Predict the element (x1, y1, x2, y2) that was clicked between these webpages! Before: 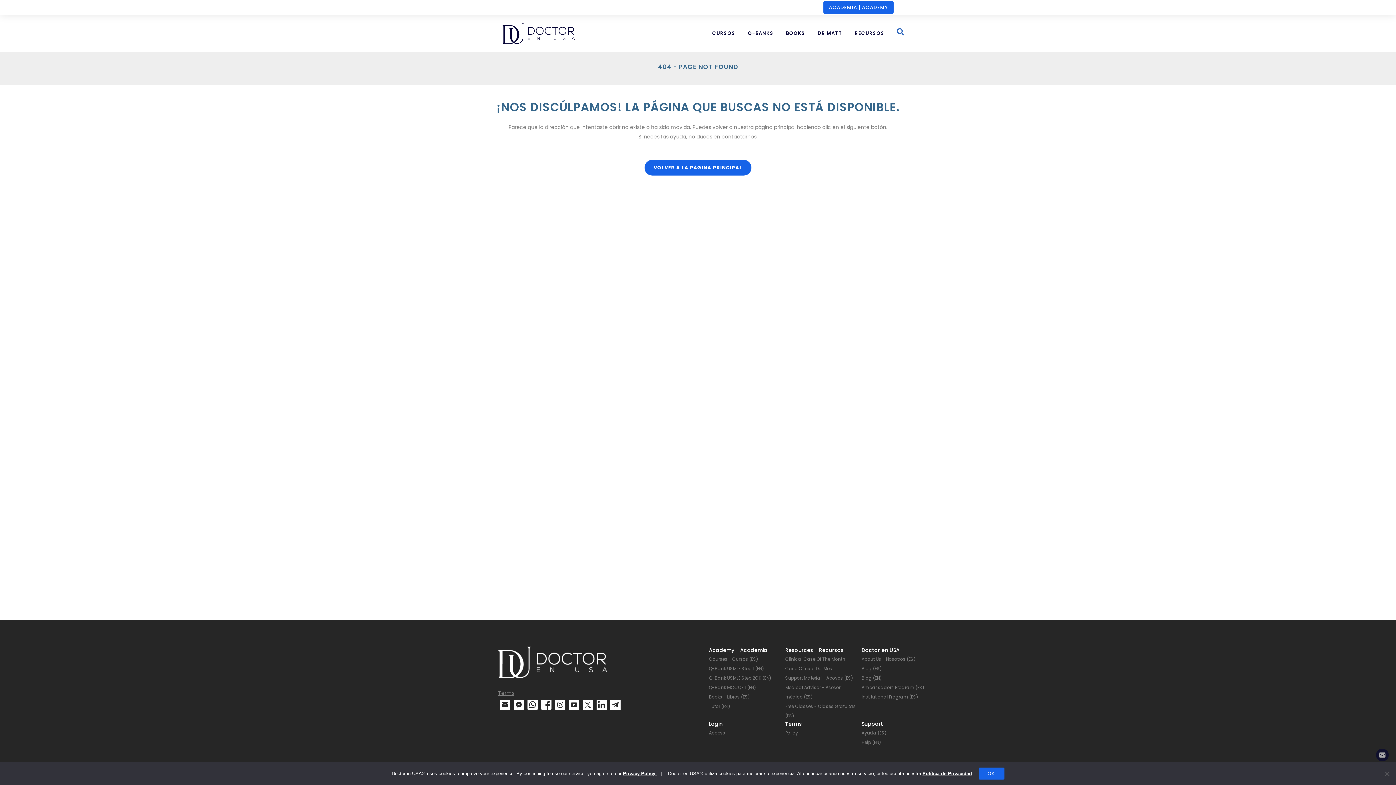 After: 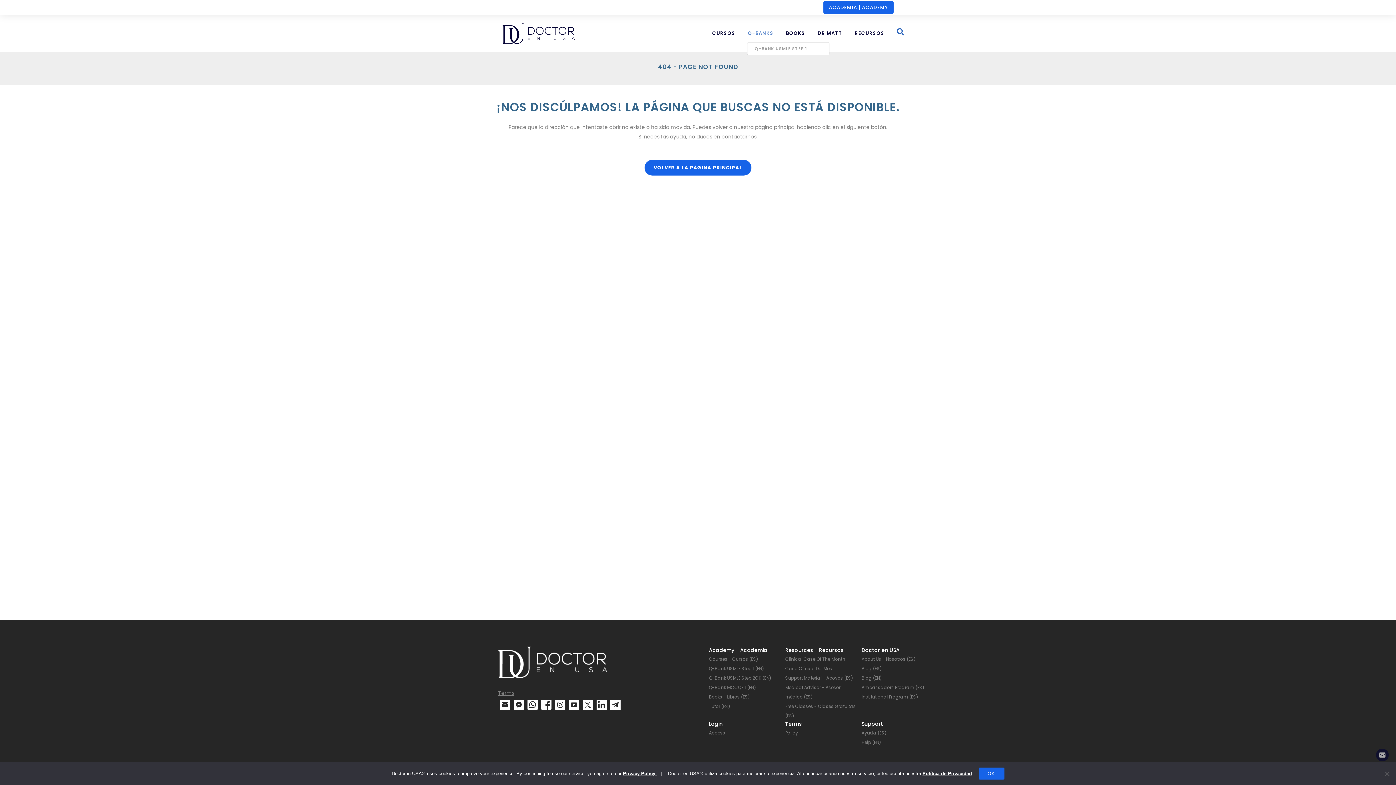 Action: bbox: (741, 15, 780, 51) label: Q-BANKS